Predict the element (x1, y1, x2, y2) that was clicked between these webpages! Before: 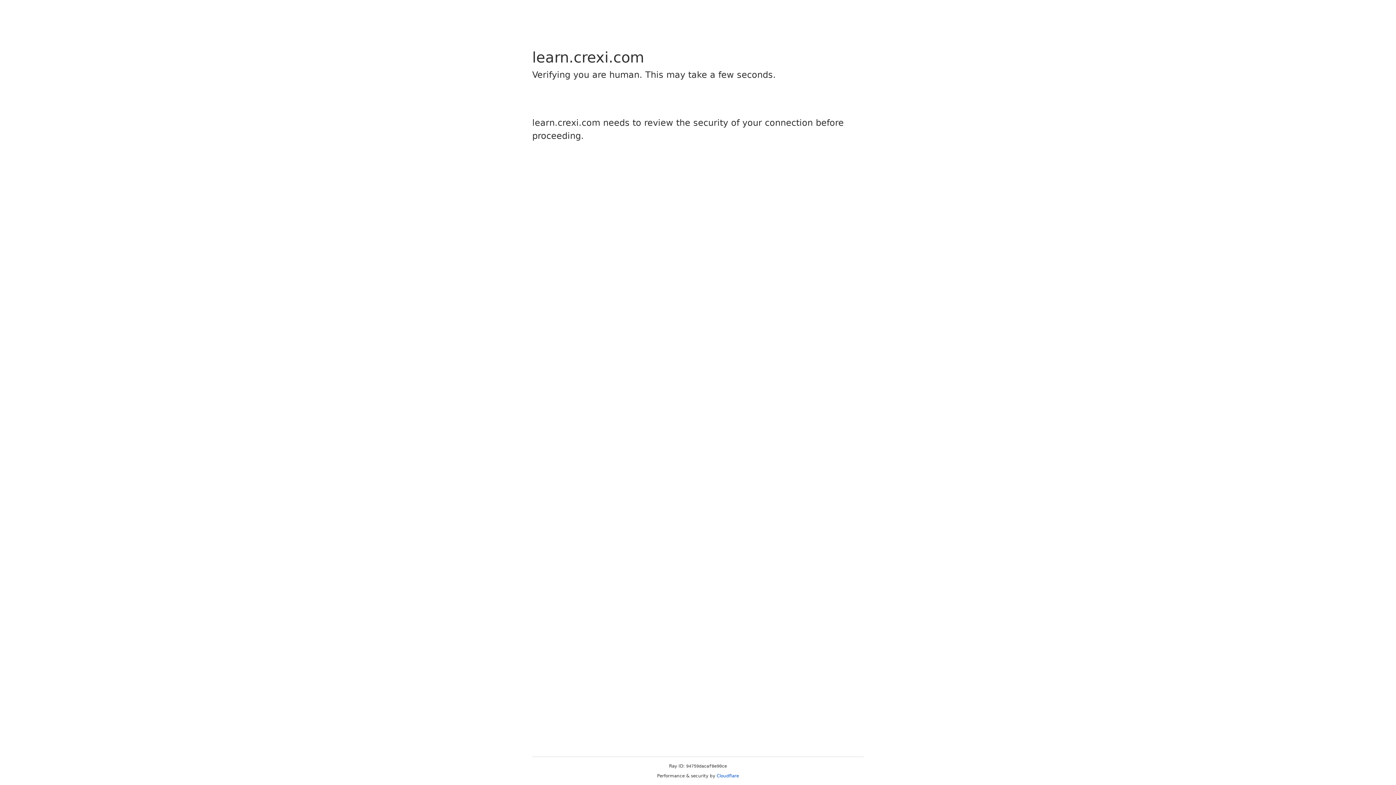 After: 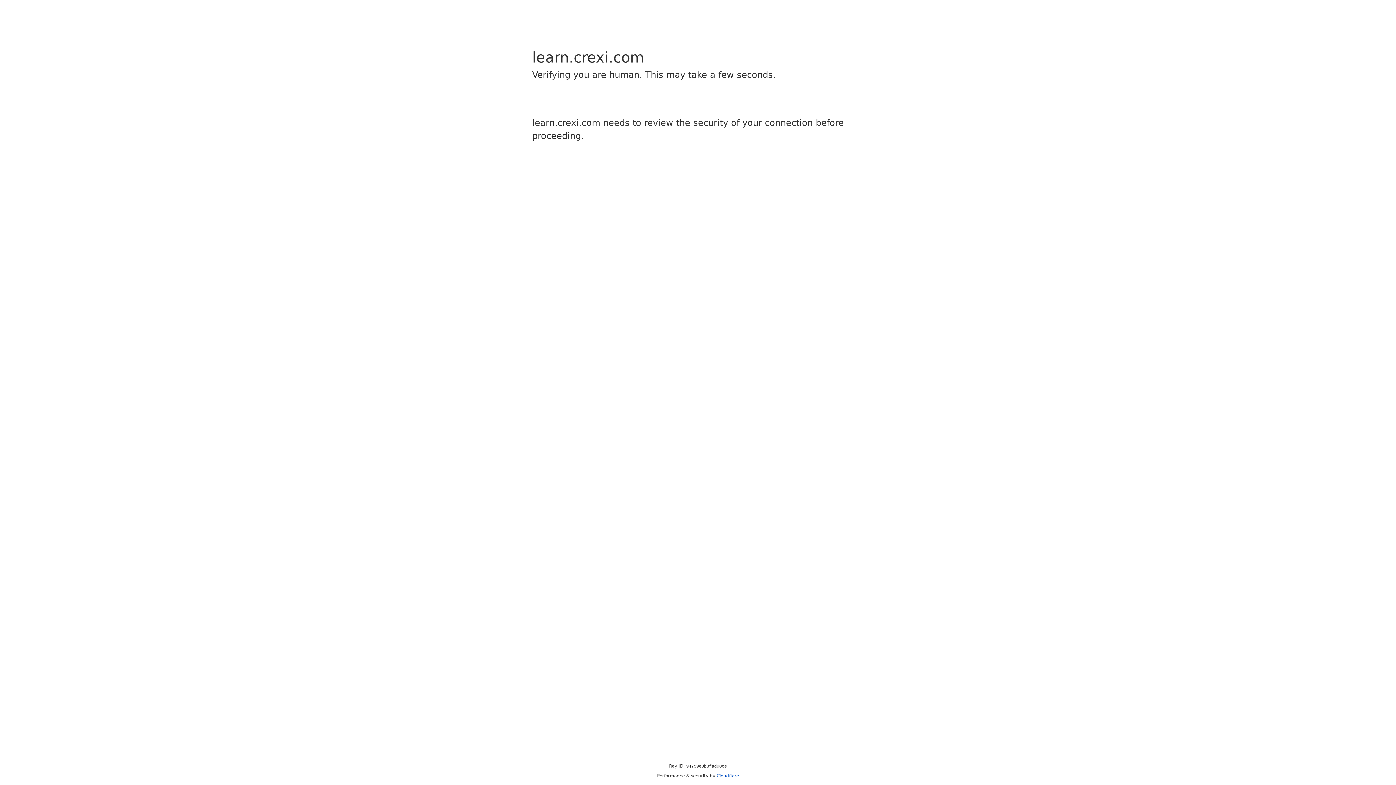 Action: label: Cloudflare bbox: (716, 773, 739, 778)